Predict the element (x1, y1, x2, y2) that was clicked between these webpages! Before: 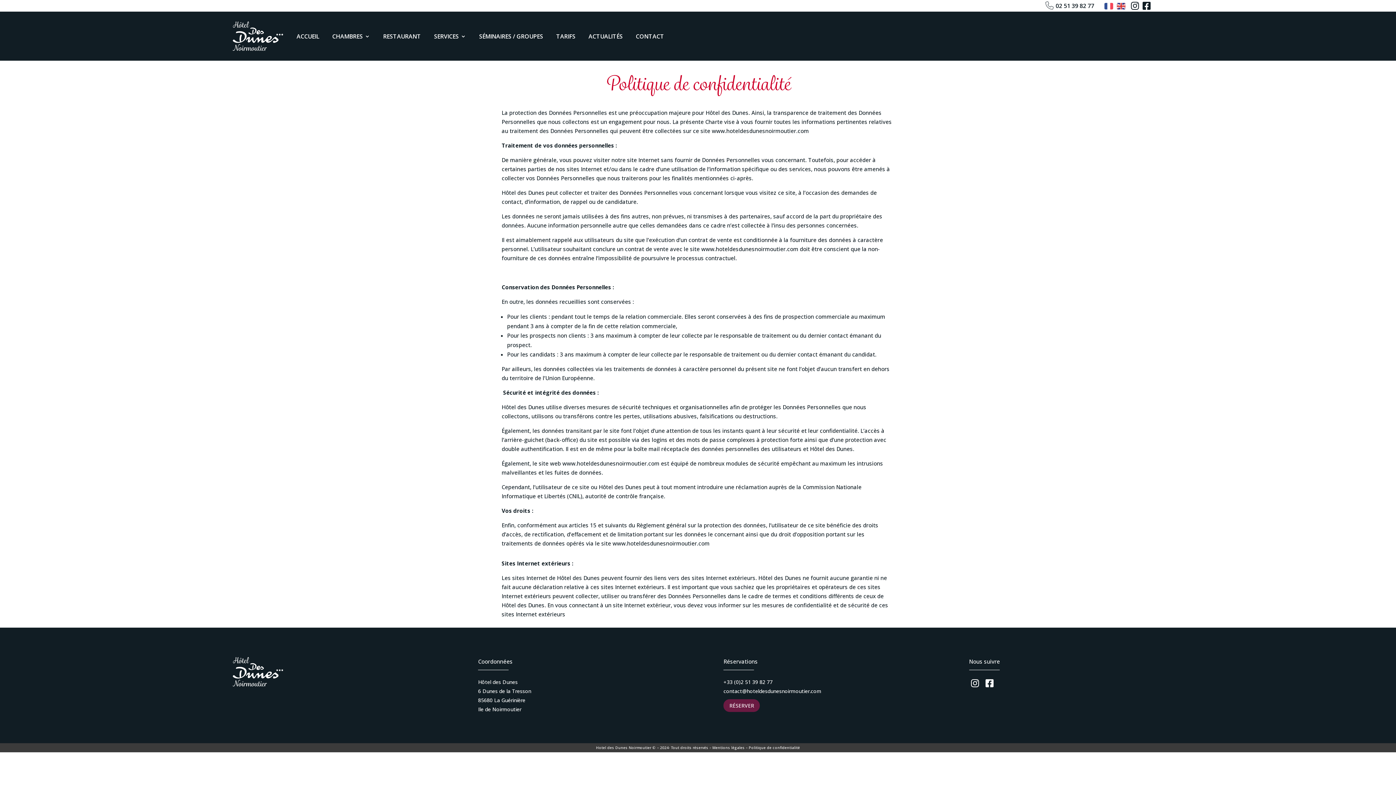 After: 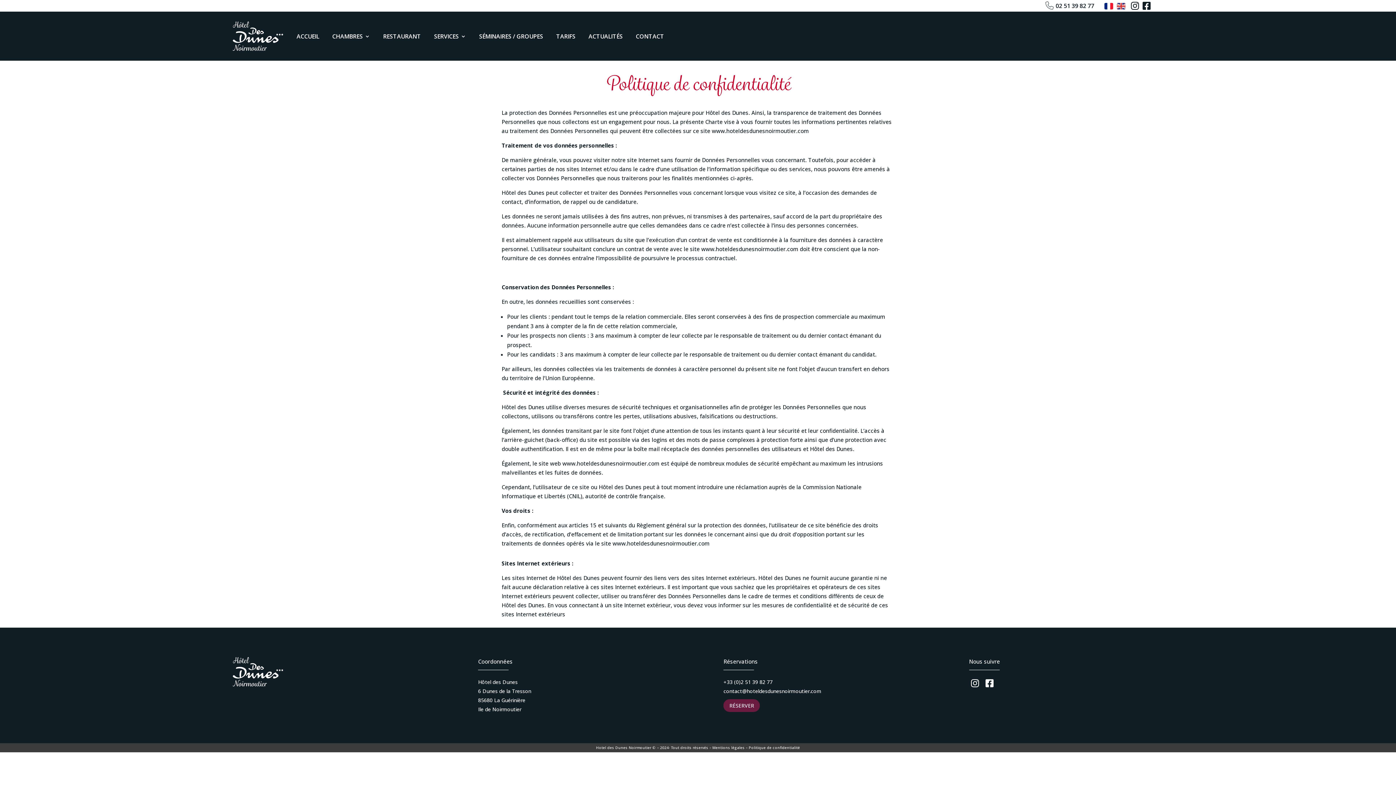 Action: bbox: (1104, 2, 1114, 9)